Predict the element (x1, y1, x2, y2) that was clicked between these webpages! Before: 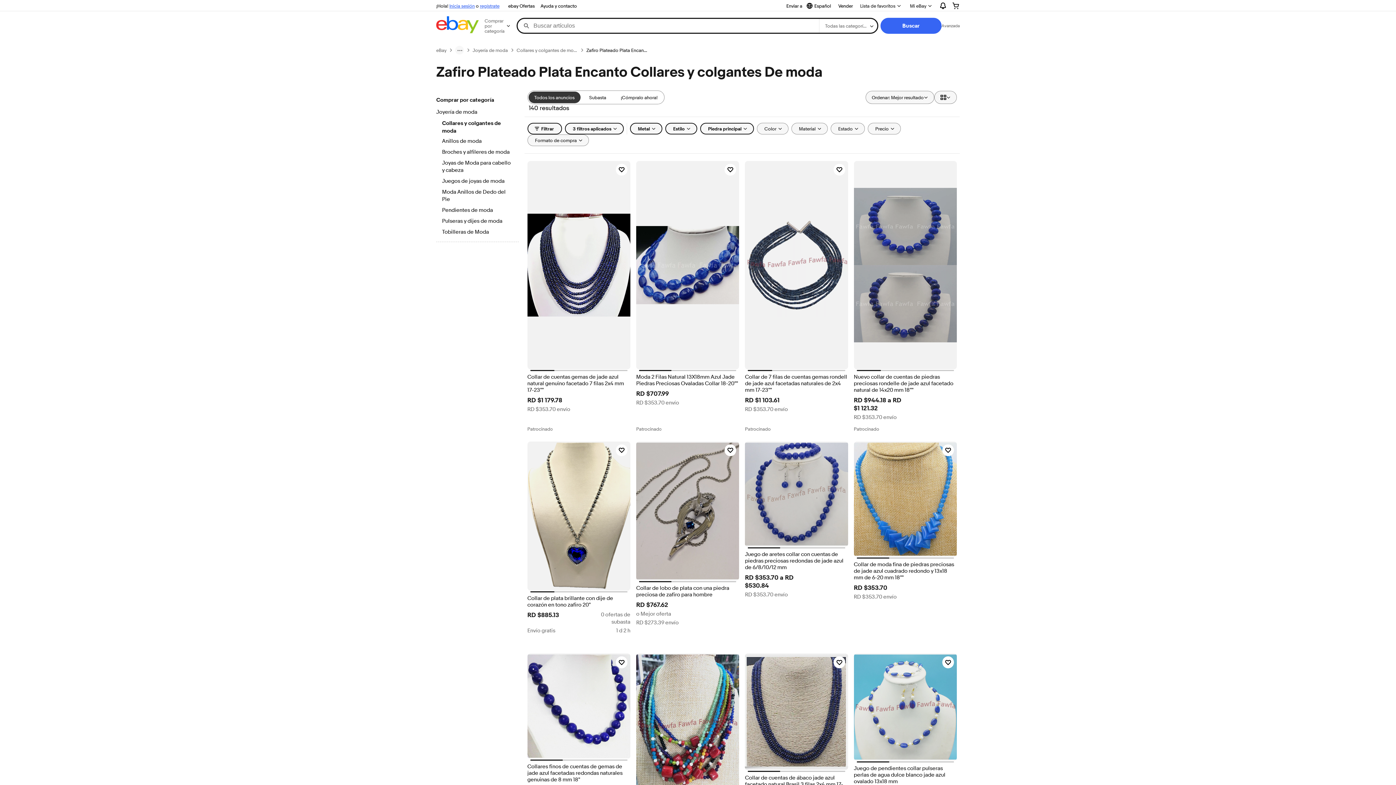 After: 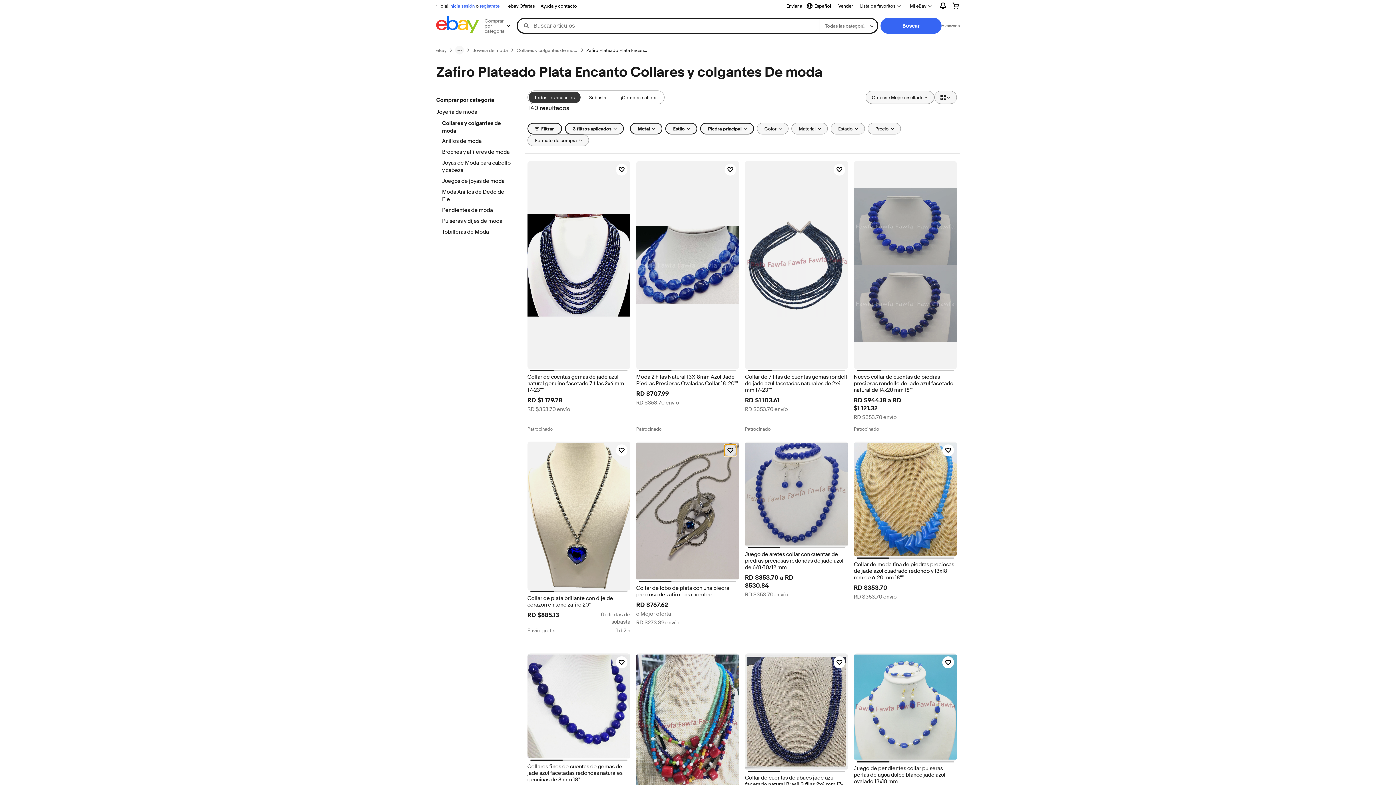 Action: label: Haz clic para marcar como favorito: Collar de lobo de plata con una piedra preciosa de zafiro para hombre bbox: (724, 444, 736, 456)